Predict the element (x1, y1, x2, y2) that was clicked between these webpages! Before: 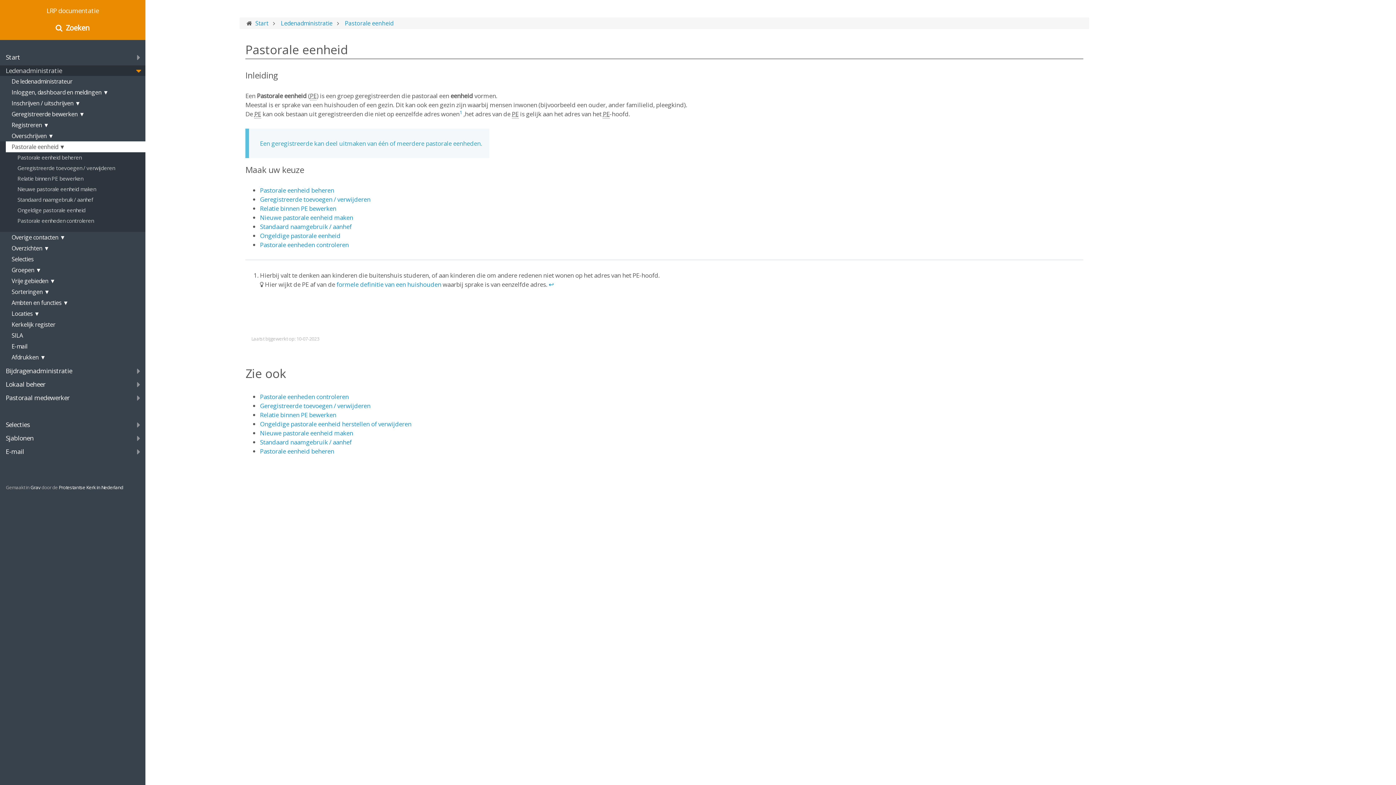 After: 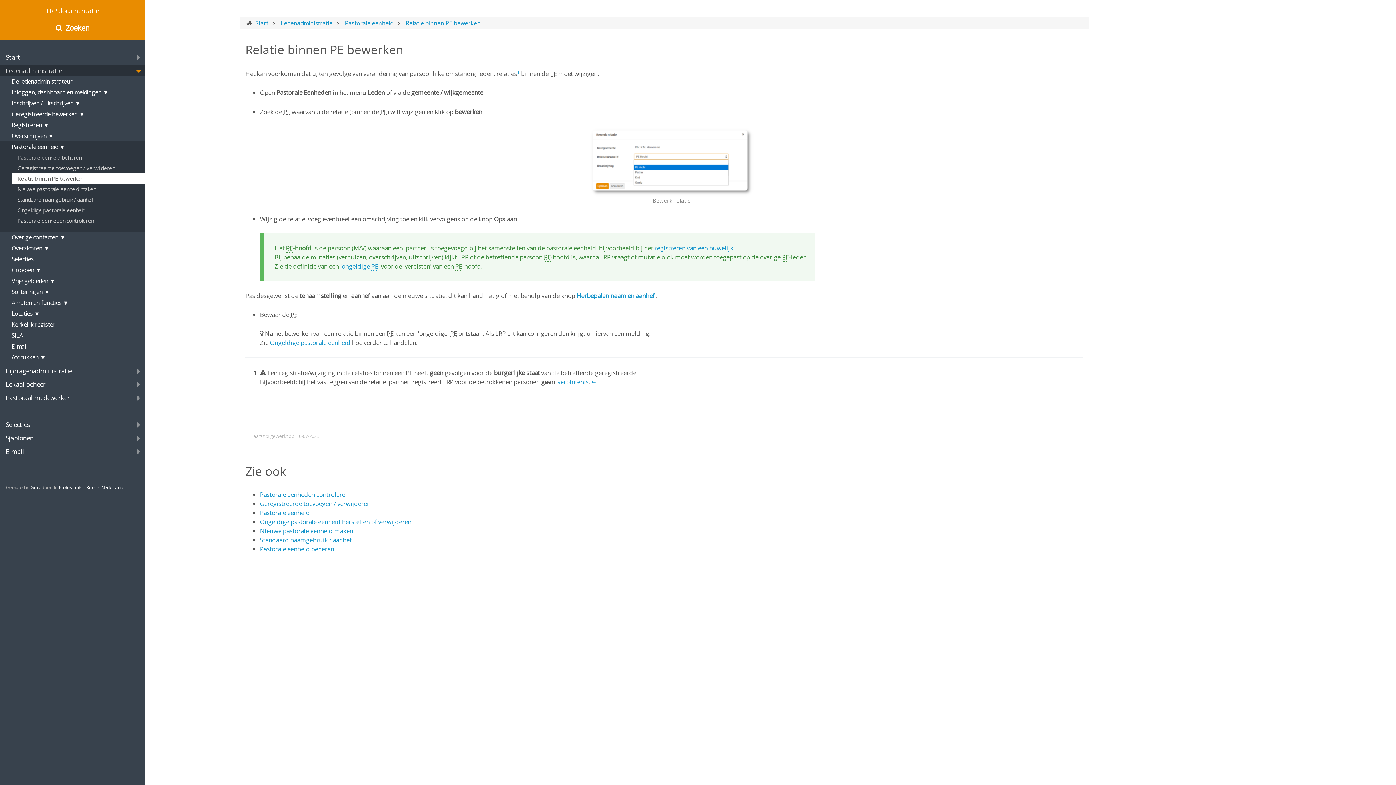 Action: bbox: (260, 204, 336, 212) label: Relatie binnen PE bewerken